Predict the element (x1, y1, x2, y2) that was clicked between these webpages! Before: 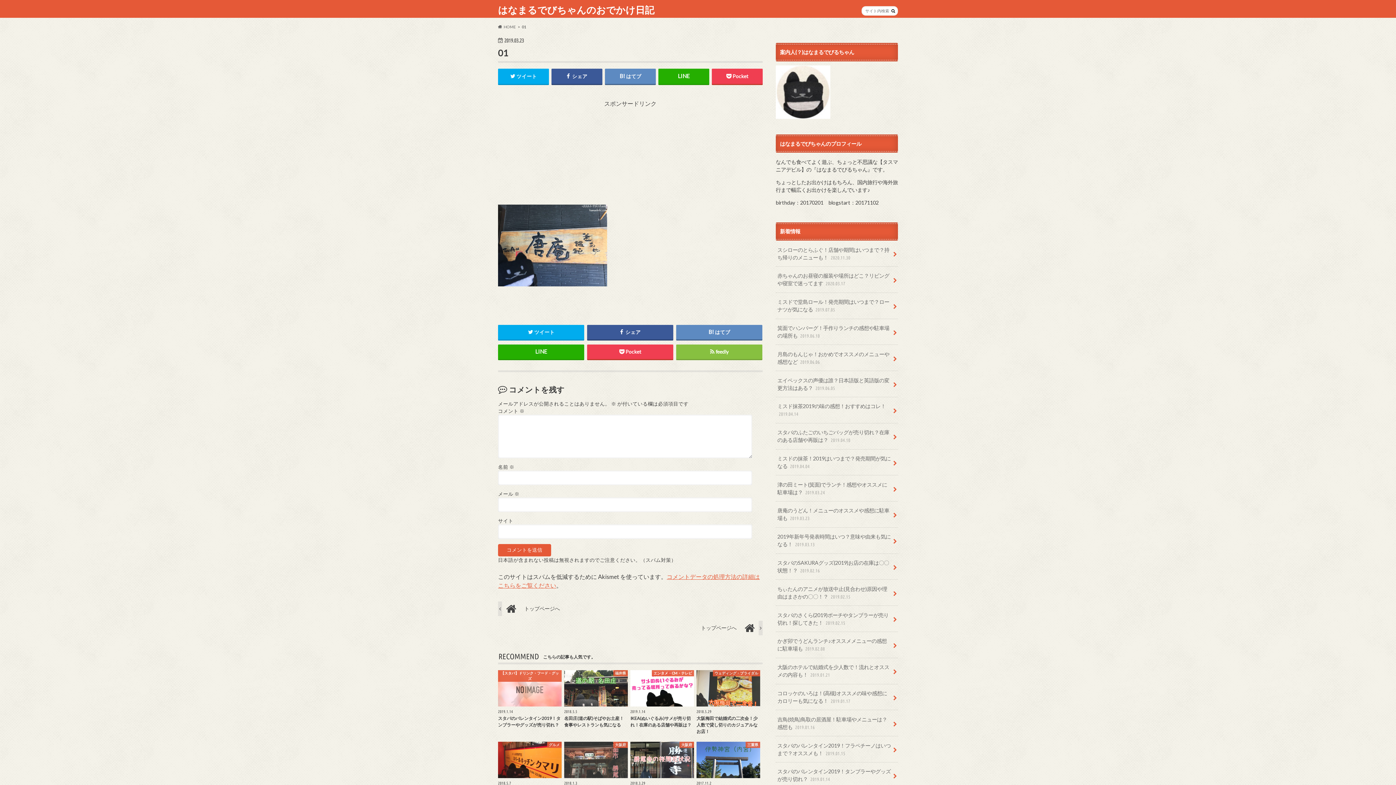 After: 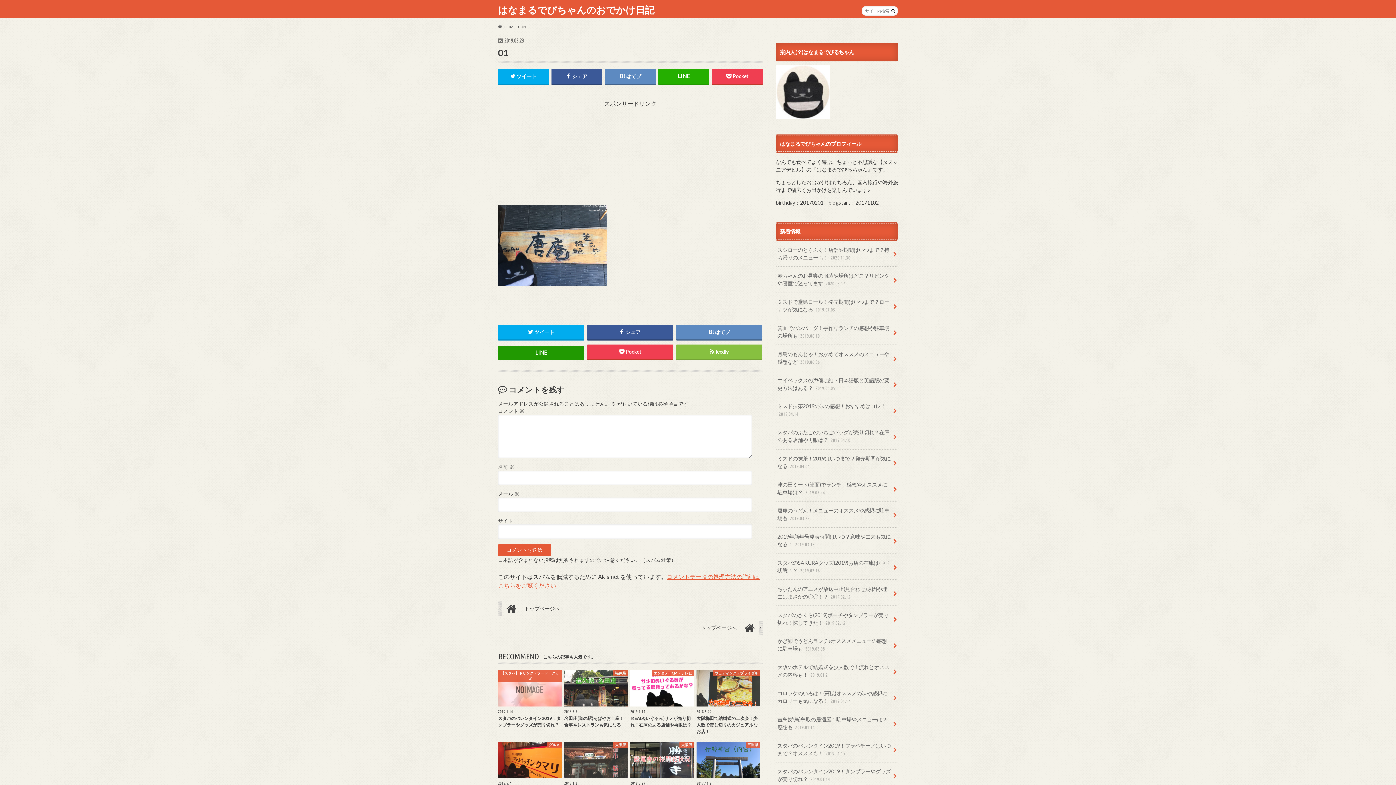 Action: bbox: (498, 344, 584, 359)